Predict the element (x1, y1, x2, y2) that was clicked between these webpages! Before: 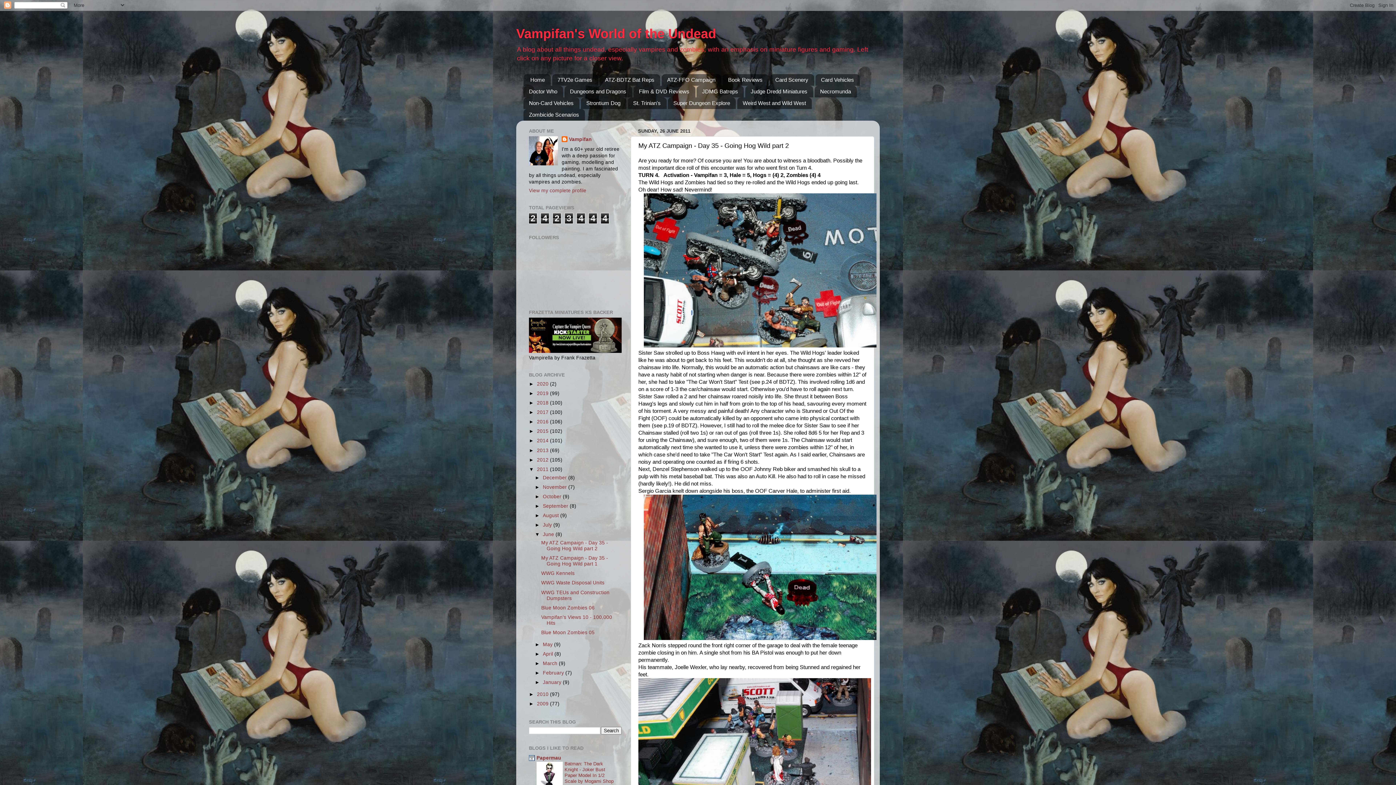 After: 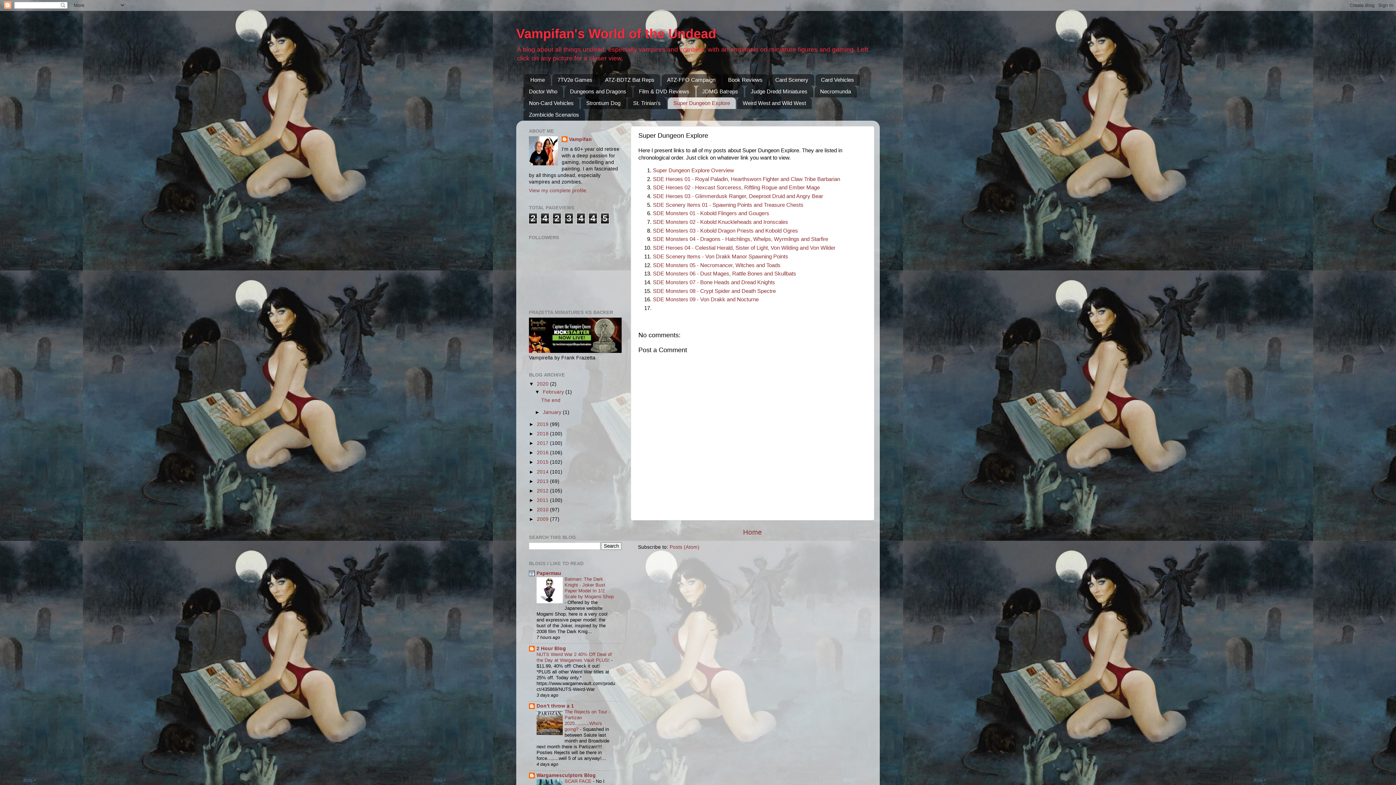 Action: bbox: (668, 97, 736, 109) label: Super Dungeon Explore